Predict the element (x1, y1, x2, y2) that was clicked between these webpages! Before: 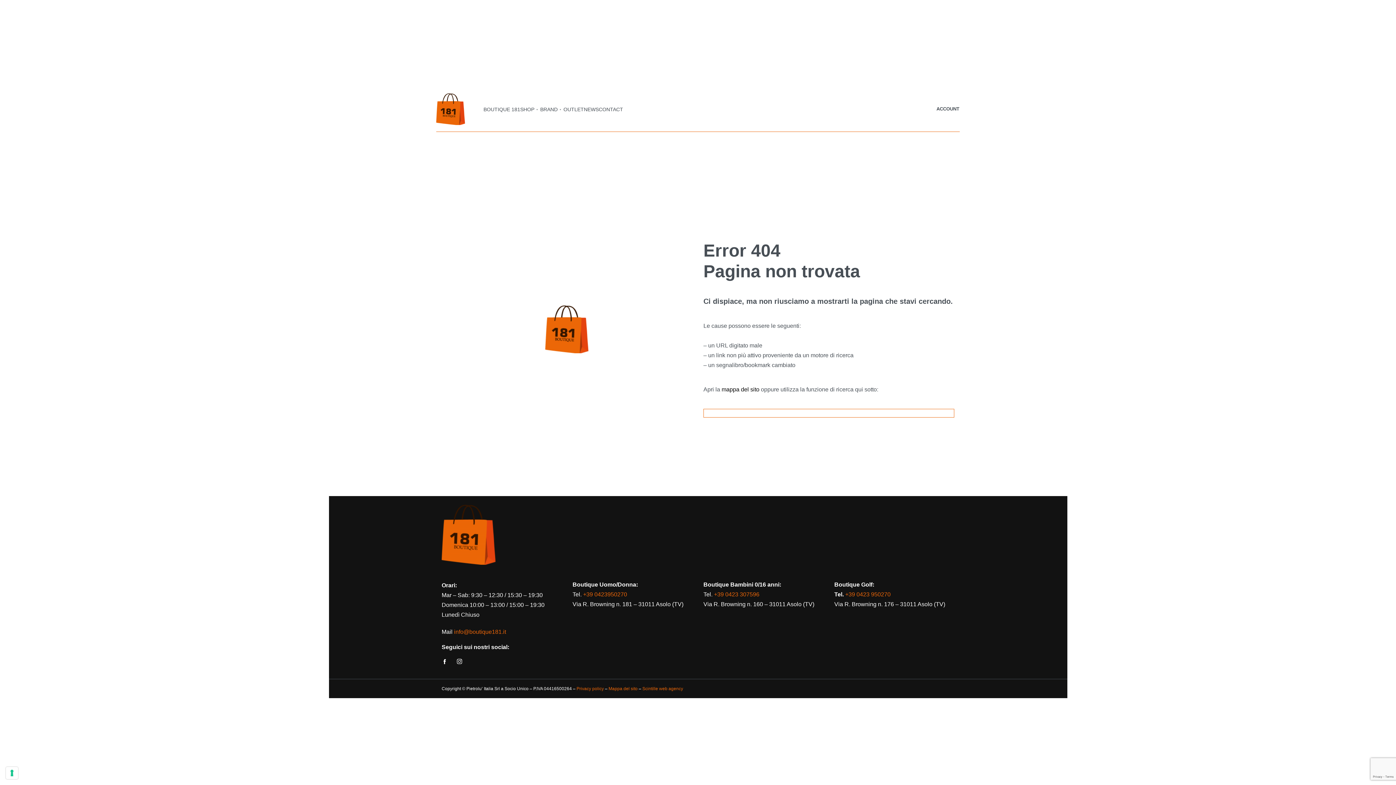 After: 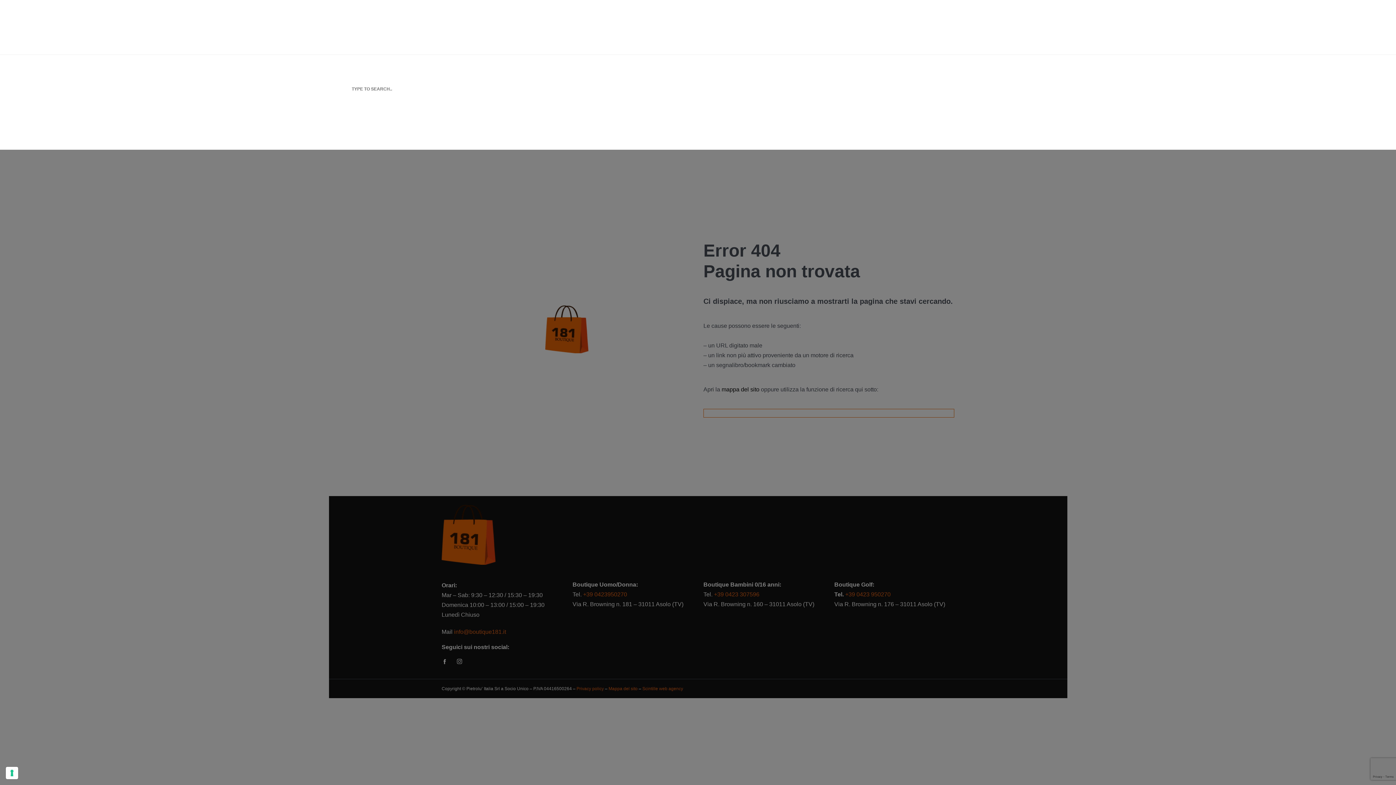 Action: bbox: (928, 108, 929, 109) label: SEARCH OPEN